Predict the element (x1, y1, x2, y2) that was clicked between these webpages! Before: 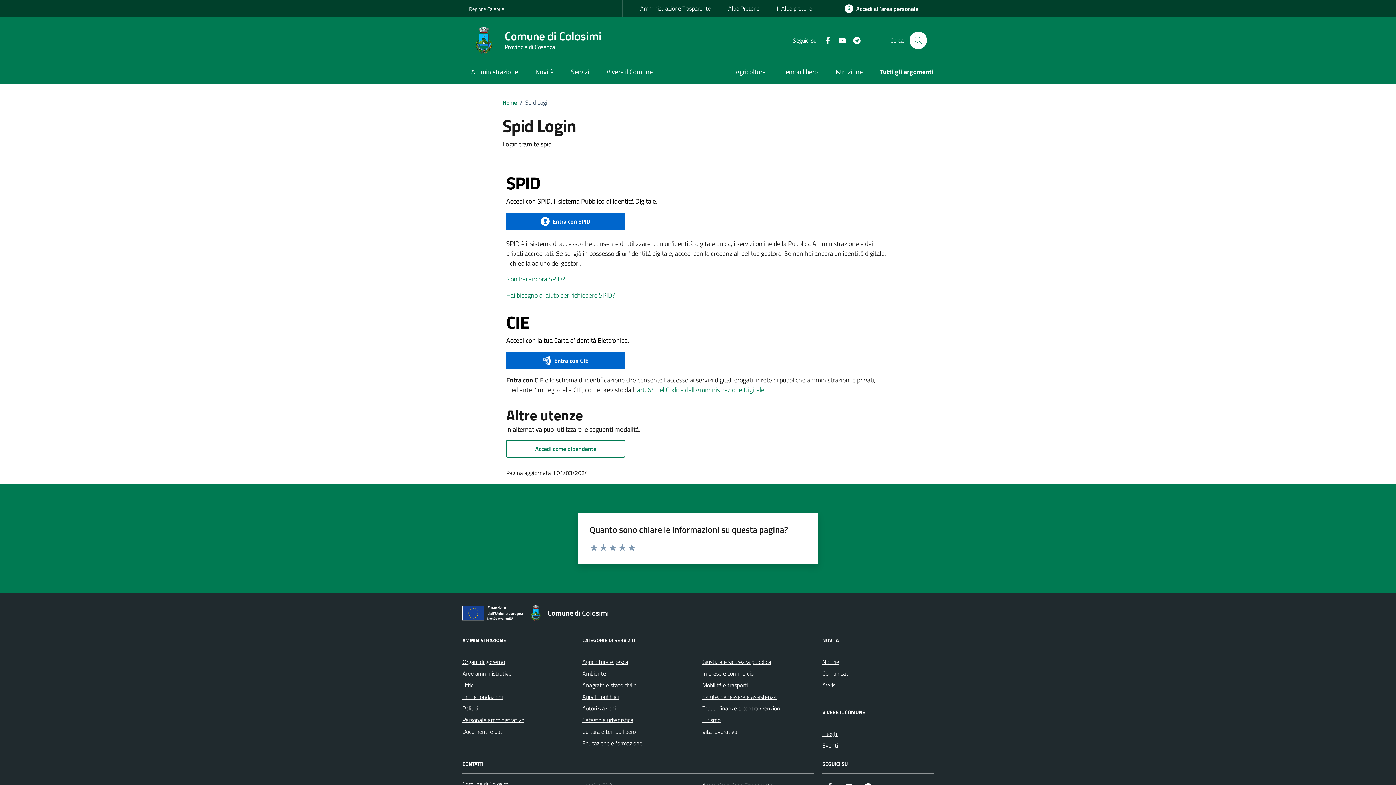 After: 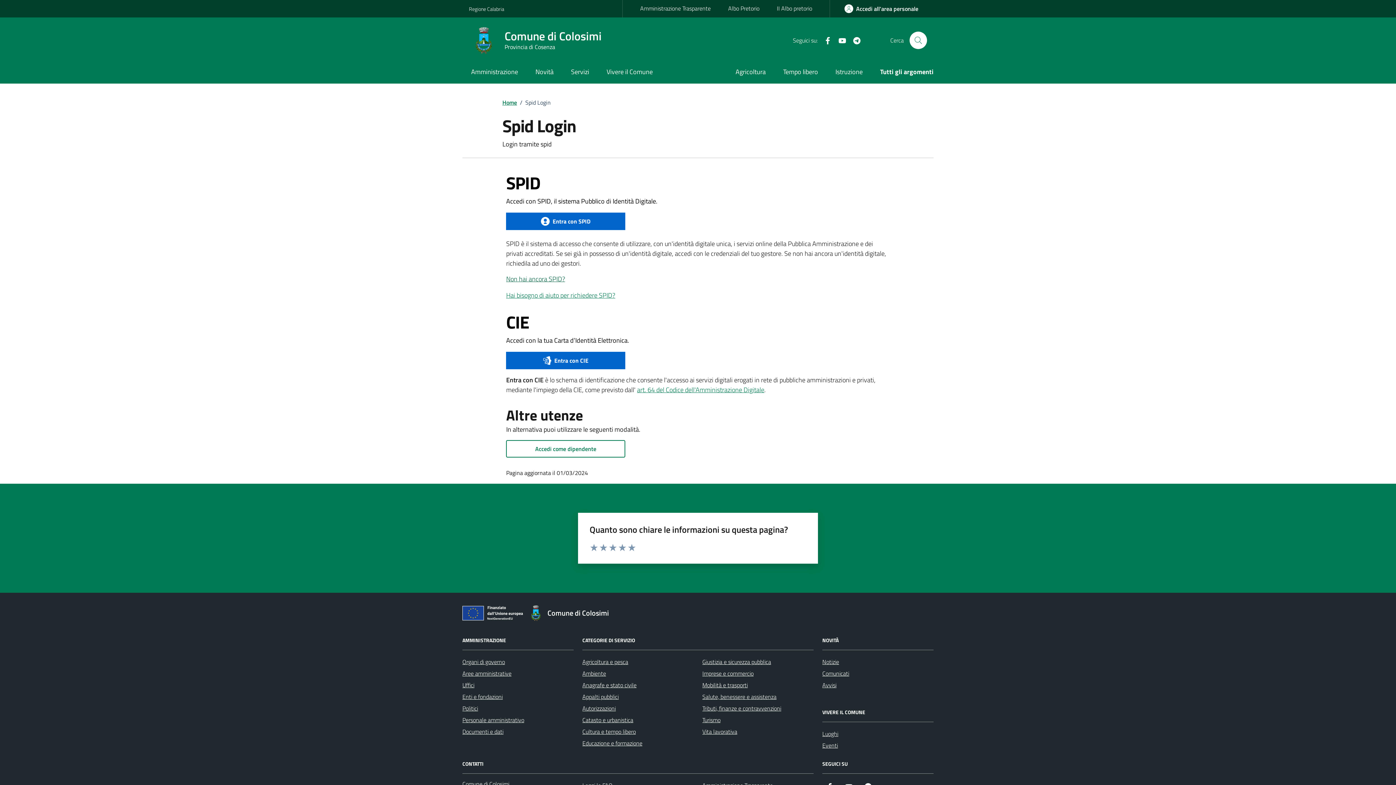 Action: label: Non hai ancora SPID? bbox: (506, 274, 565, 283)